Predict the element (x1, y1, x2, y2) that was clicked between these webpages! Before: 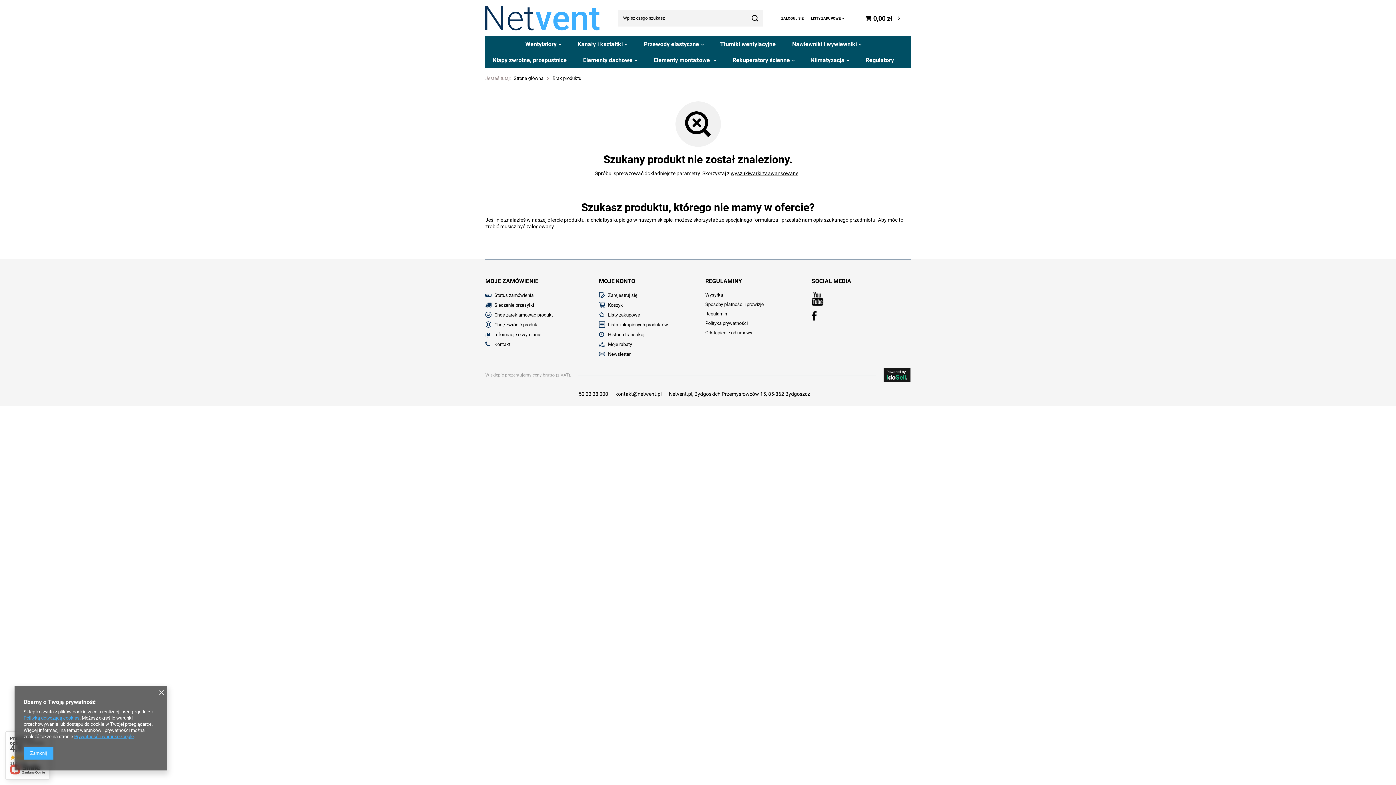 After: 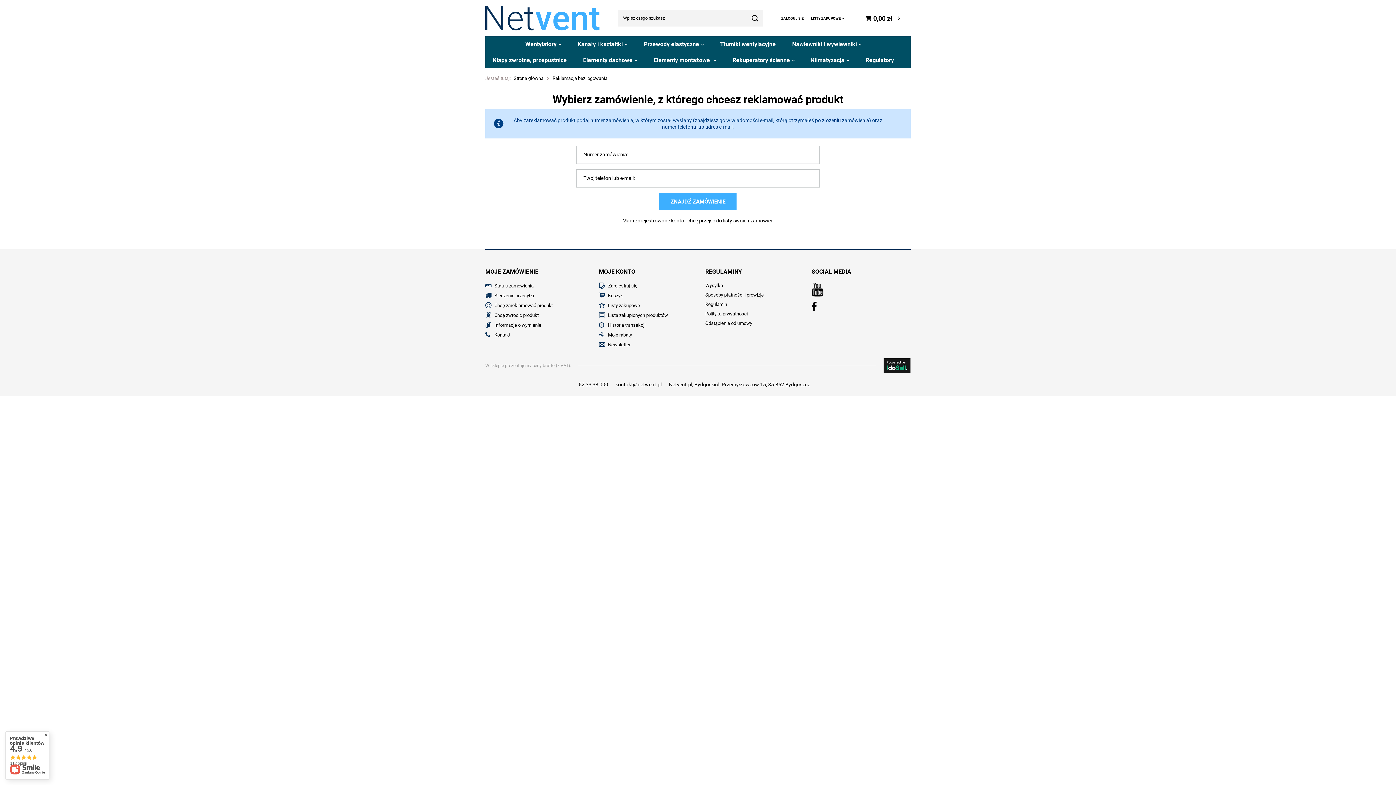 Action: bbox: (494, 312, 573, 317) label: Chcę zareklamować produkt